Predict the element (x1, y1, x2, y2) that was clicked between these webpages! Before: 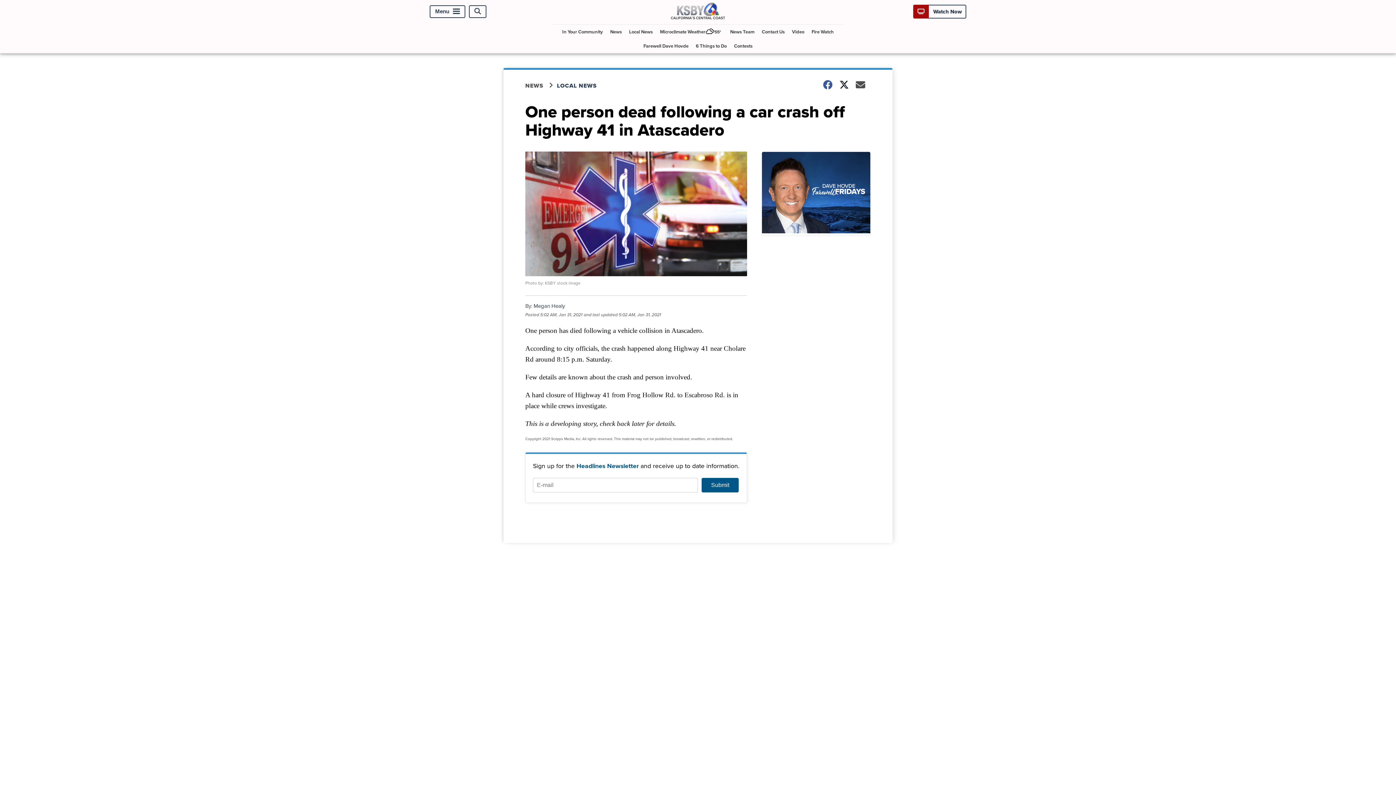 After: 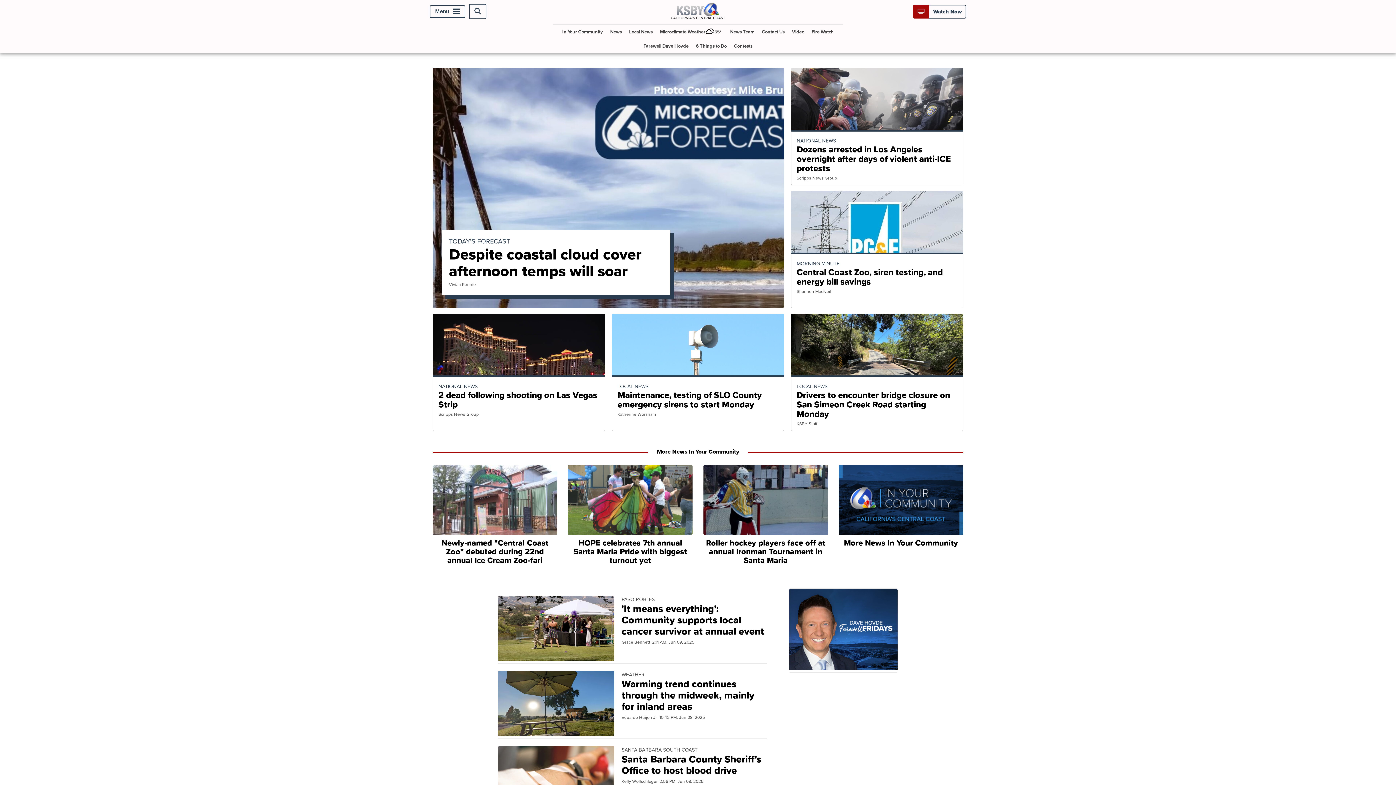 Action: bbox: (663, 13, 732, 21)